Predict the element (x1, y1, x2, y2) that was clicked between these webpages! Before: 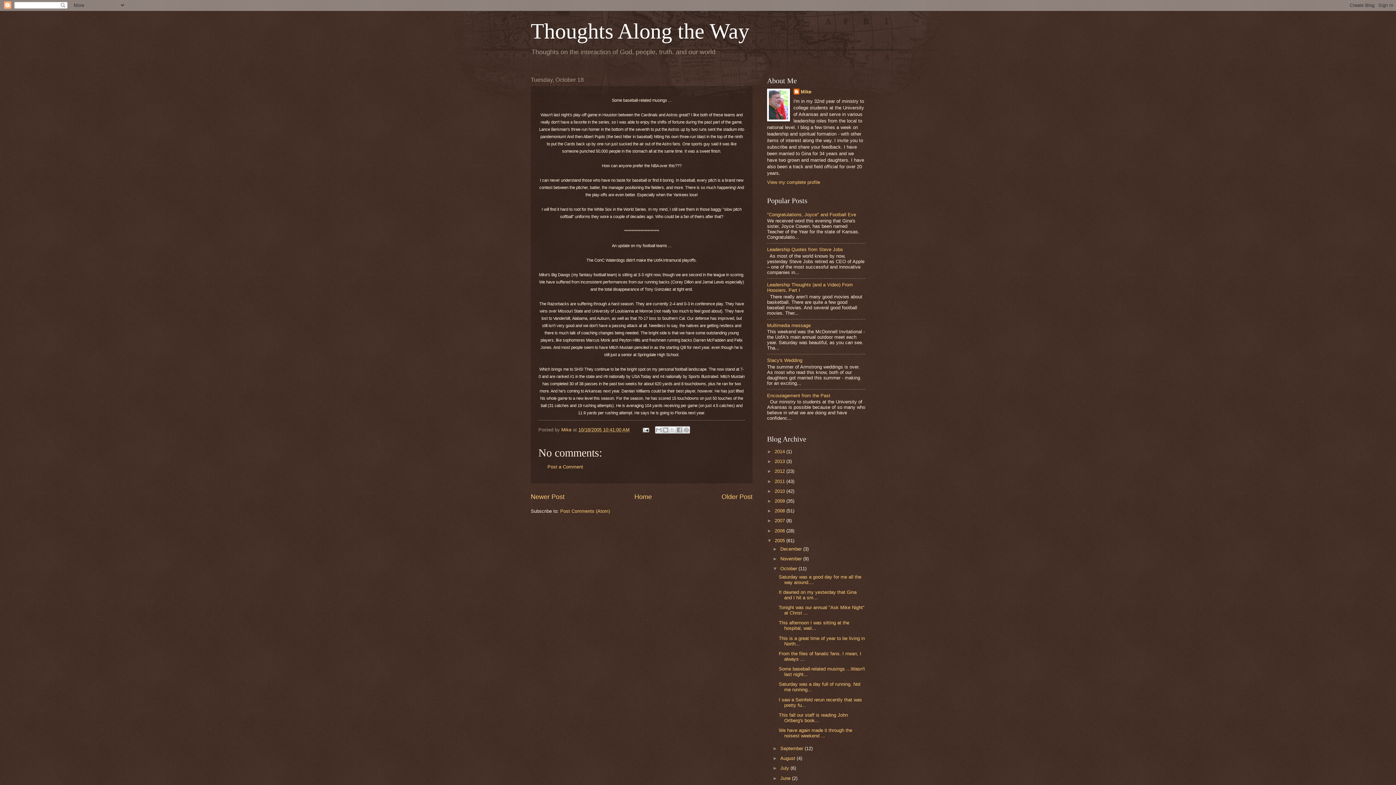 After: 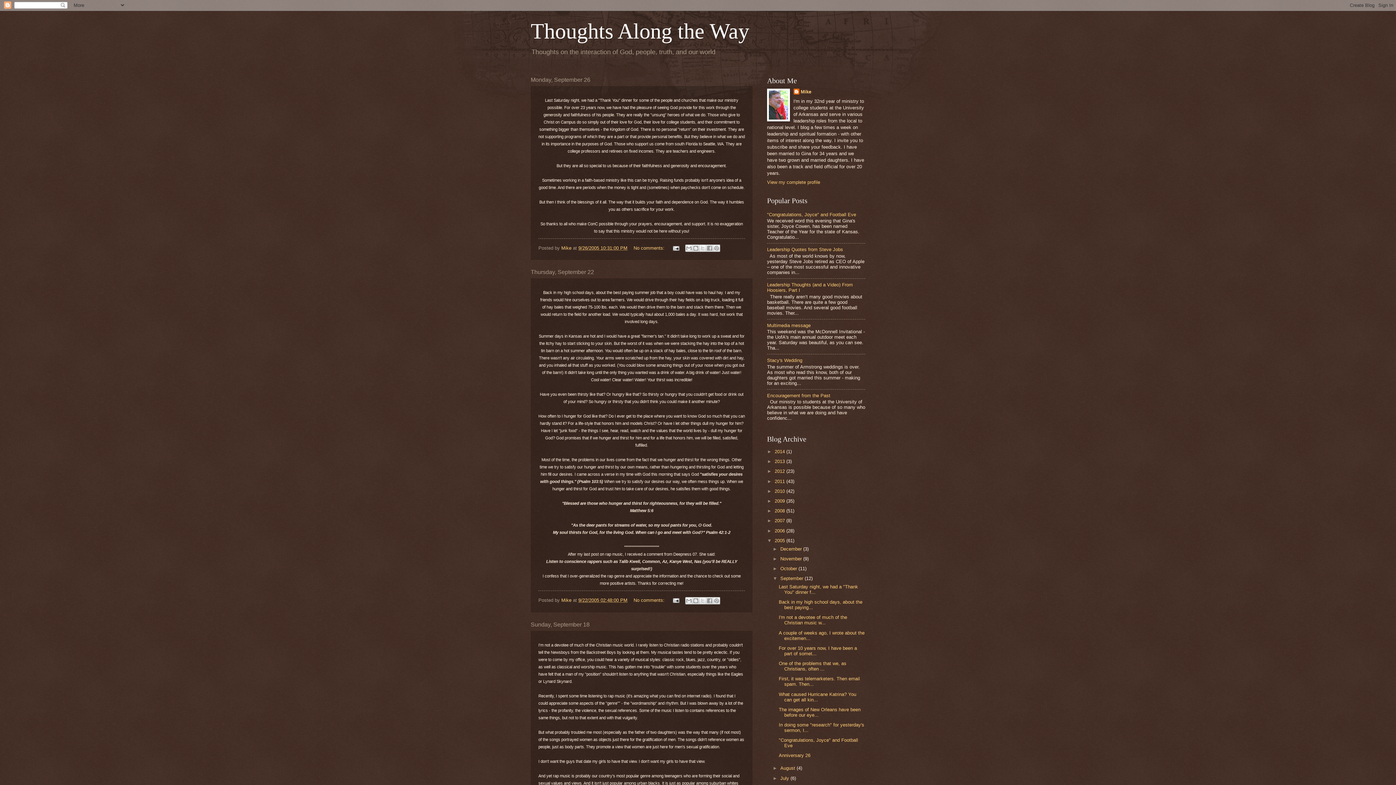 Action: bbox: (780, 746, 804, 751) label: September 